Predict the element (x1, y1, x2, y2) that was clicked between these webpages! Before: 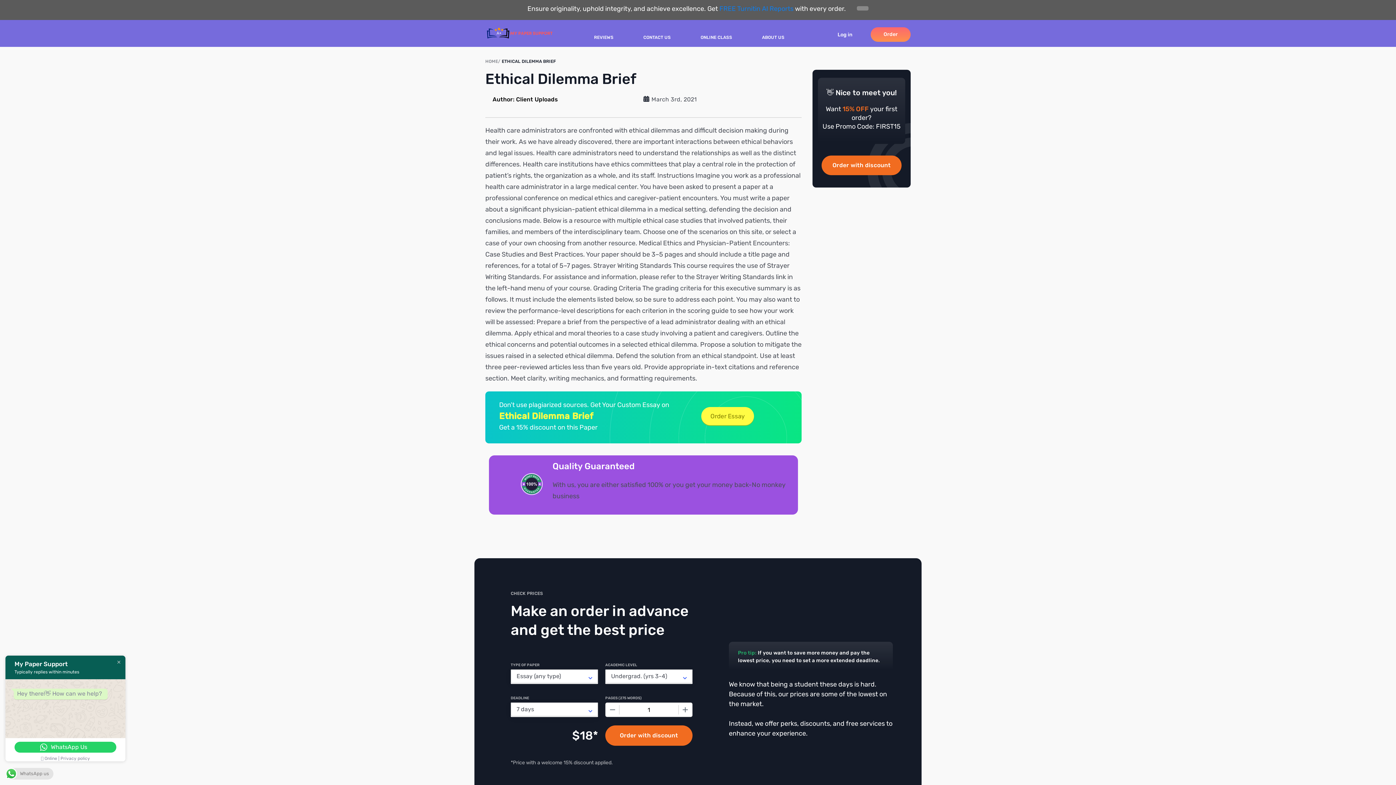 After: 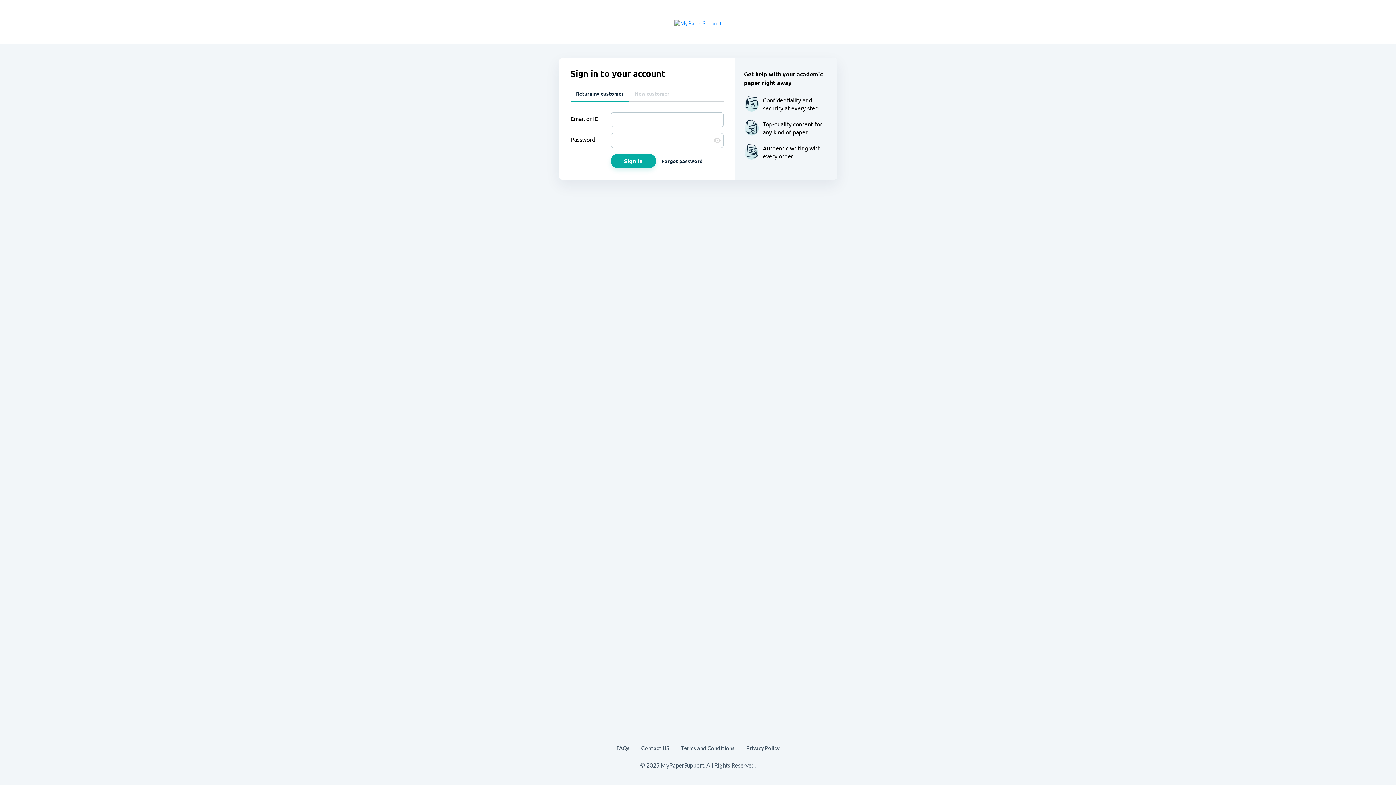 Action: label: Log in bbox: (837, 30, 852, 37)